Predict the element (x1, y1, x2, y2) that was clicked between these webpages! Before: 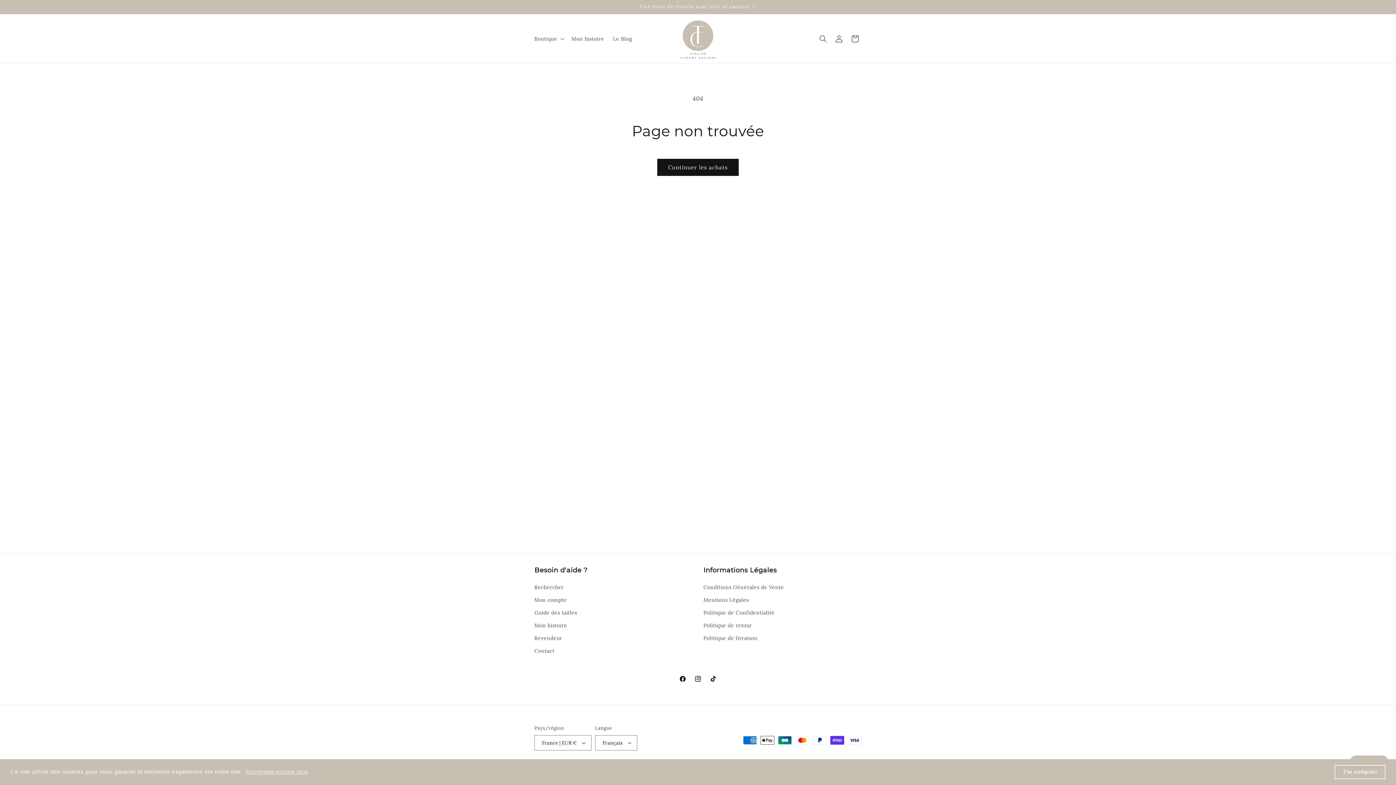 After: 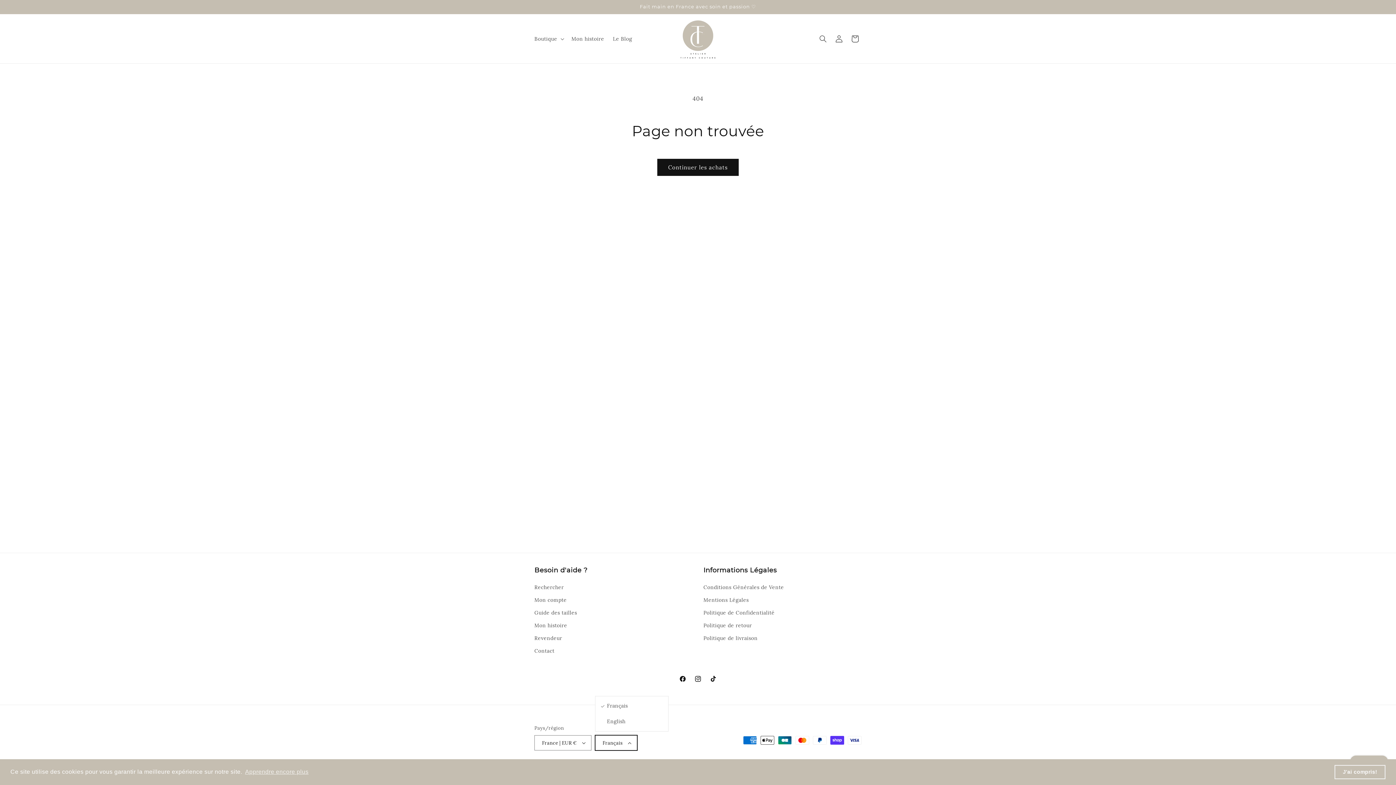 Action: bbox: (595, 735, 637, 750) label: Français